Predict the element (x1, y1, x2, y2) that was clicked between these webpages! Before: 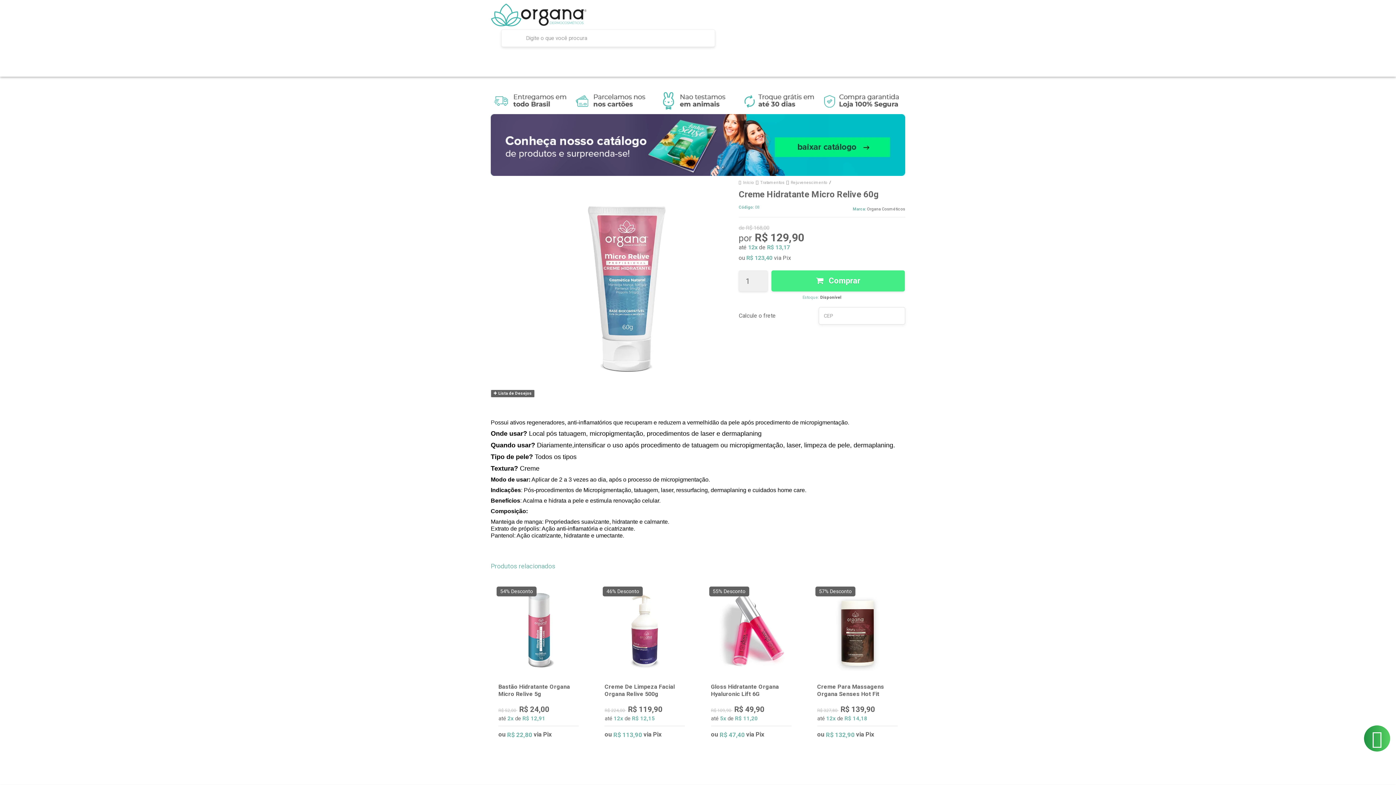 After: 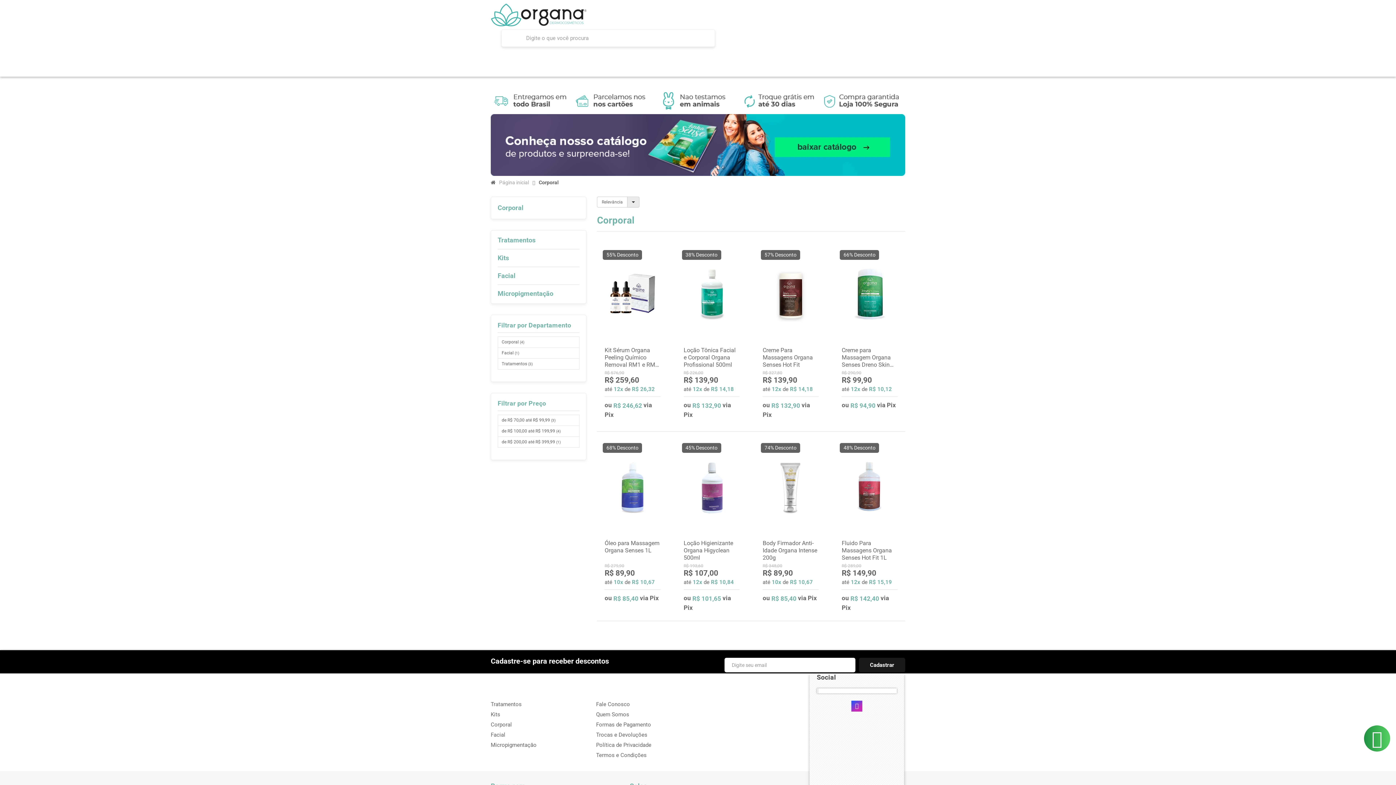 Action: label: Corporal bbox: (672, 53, 706, 69)